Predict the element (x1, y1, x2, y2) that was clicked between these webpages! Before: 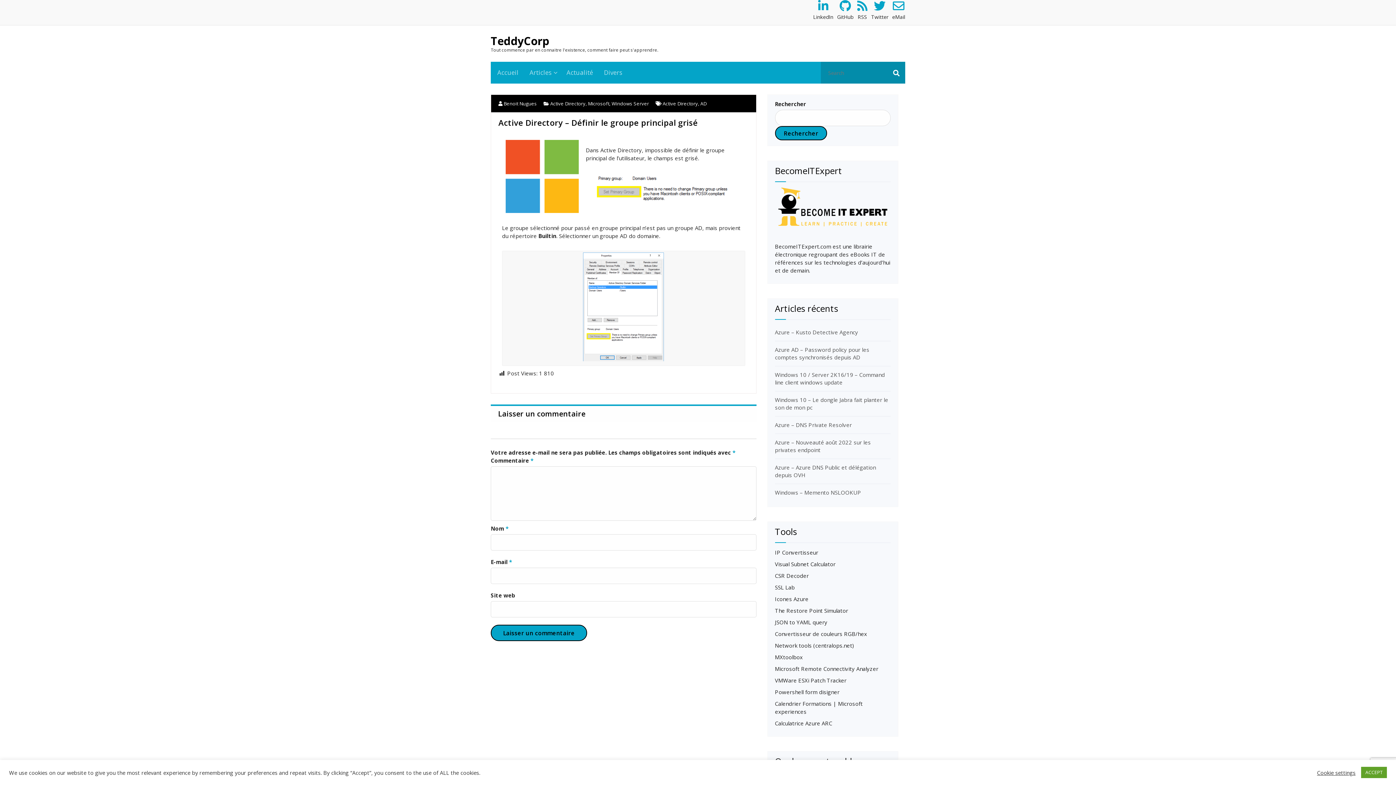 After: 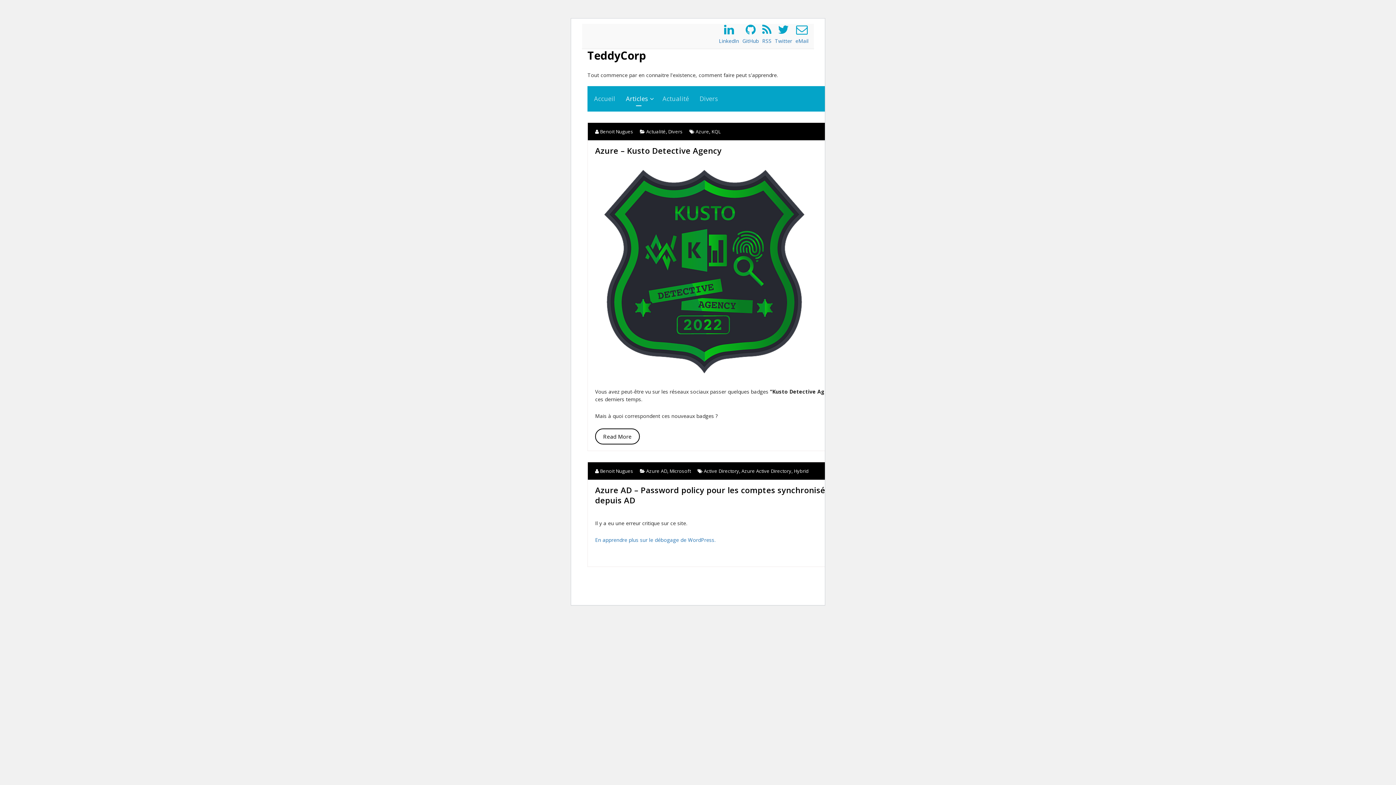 Action: bbox: (524, 61, 560, 83) label: Articles